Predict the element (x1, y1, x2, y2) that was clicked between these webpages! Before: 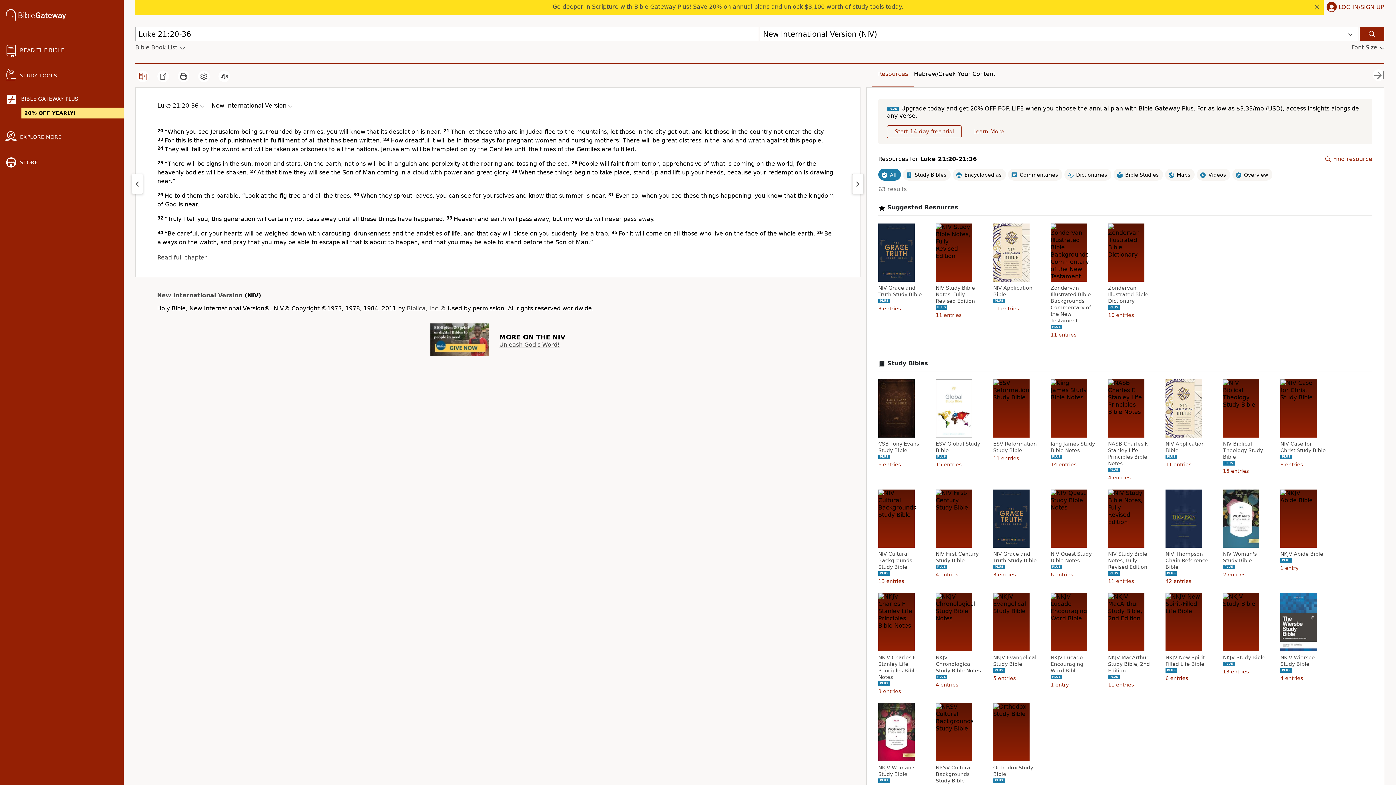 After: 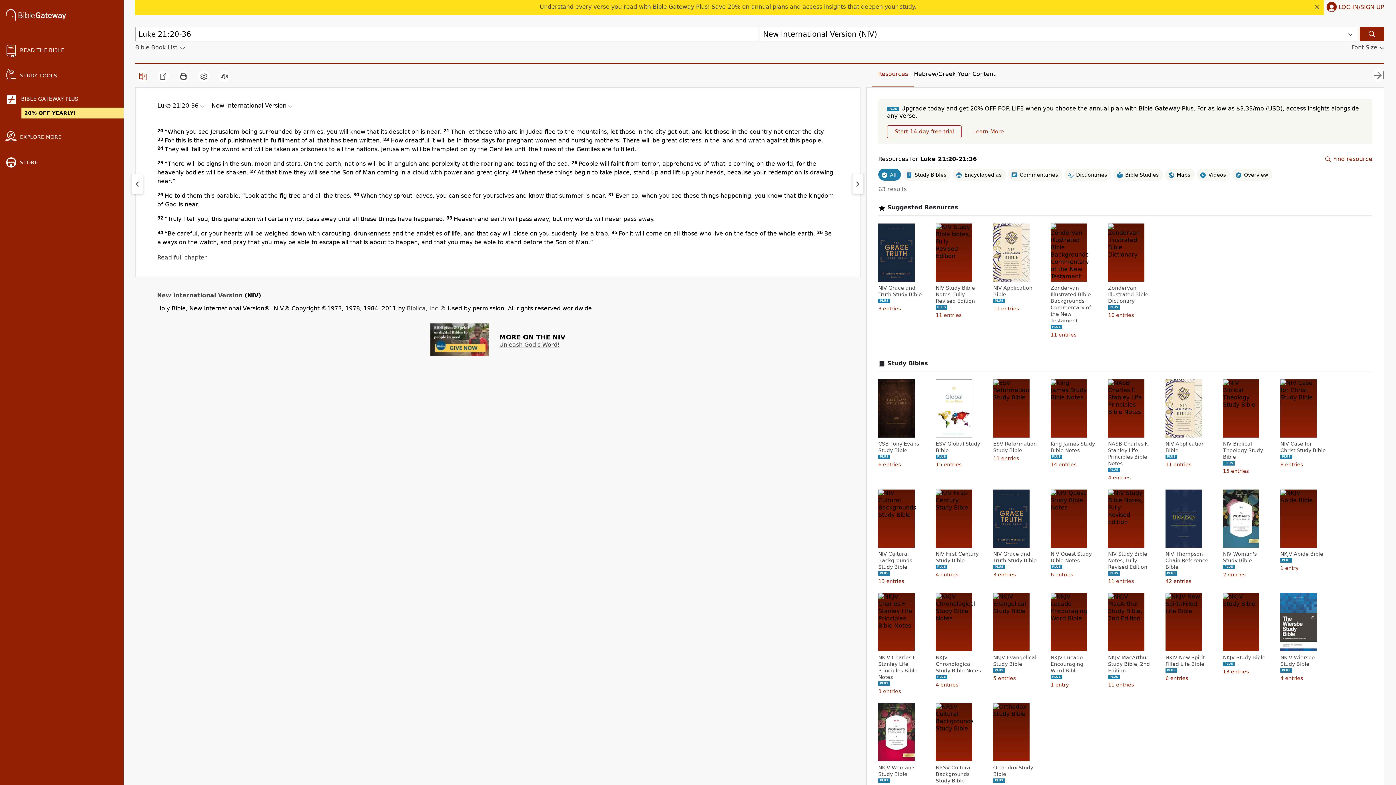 Action: label: Search bbox: (1360, 26, 1384, 41)